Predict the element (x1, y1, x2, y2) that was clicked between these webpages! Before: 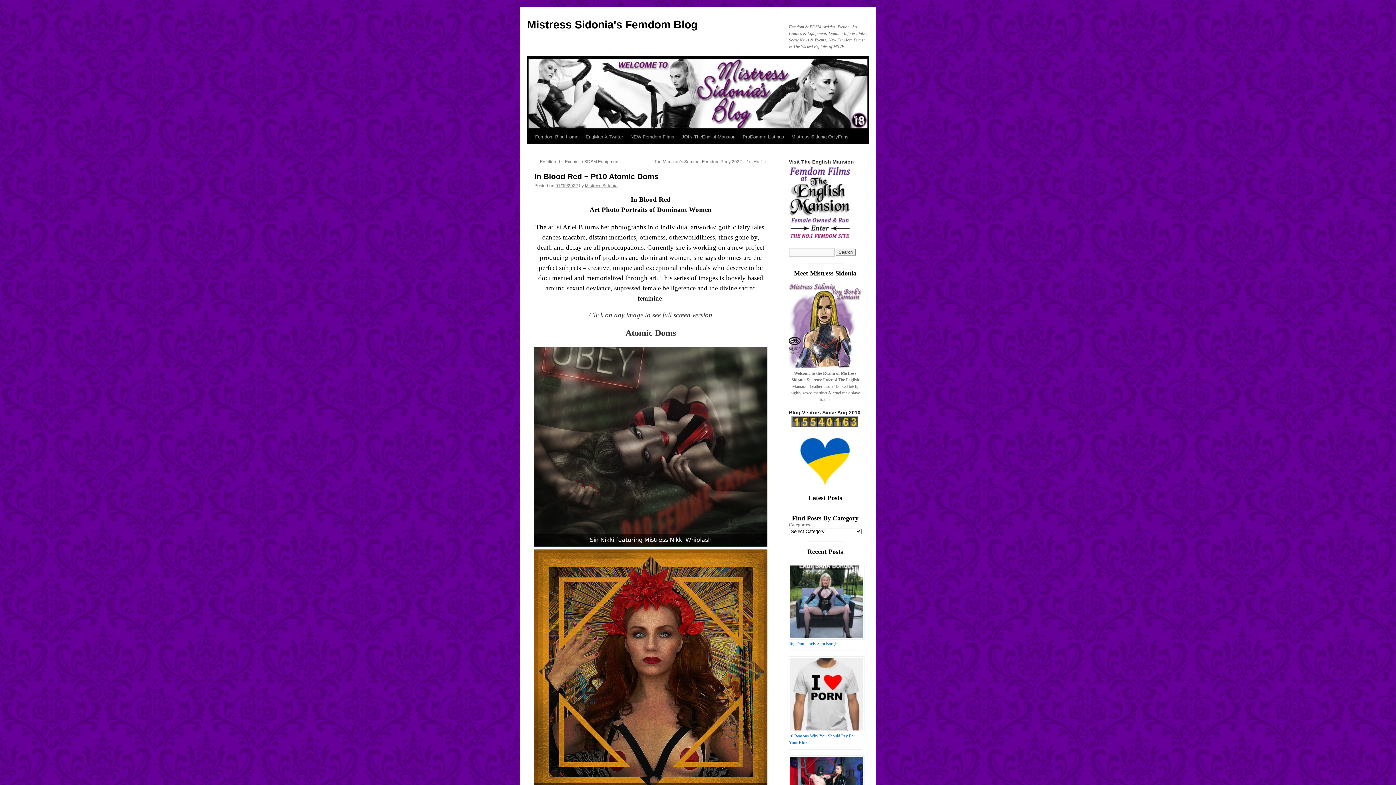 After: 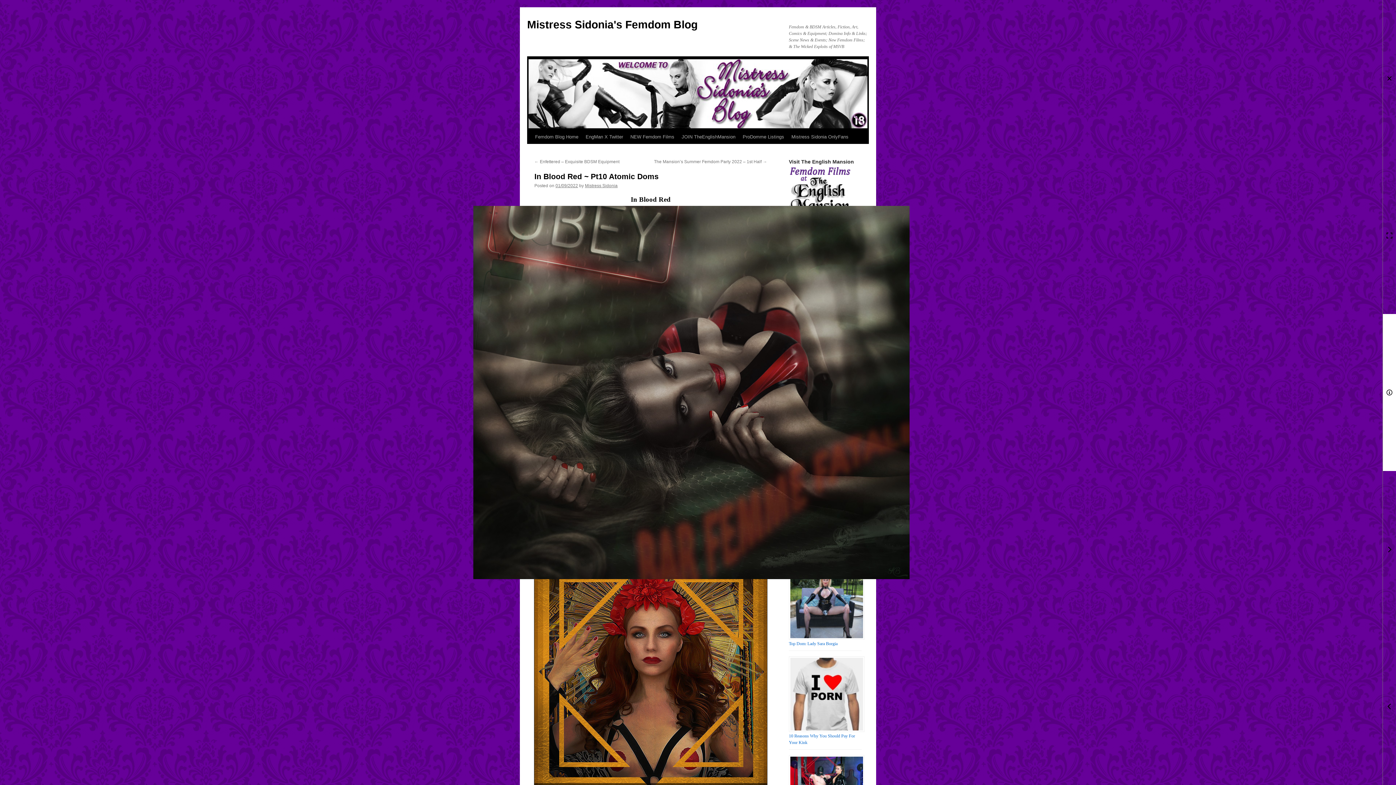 Action: bbox: (534, 347, 767, 546)